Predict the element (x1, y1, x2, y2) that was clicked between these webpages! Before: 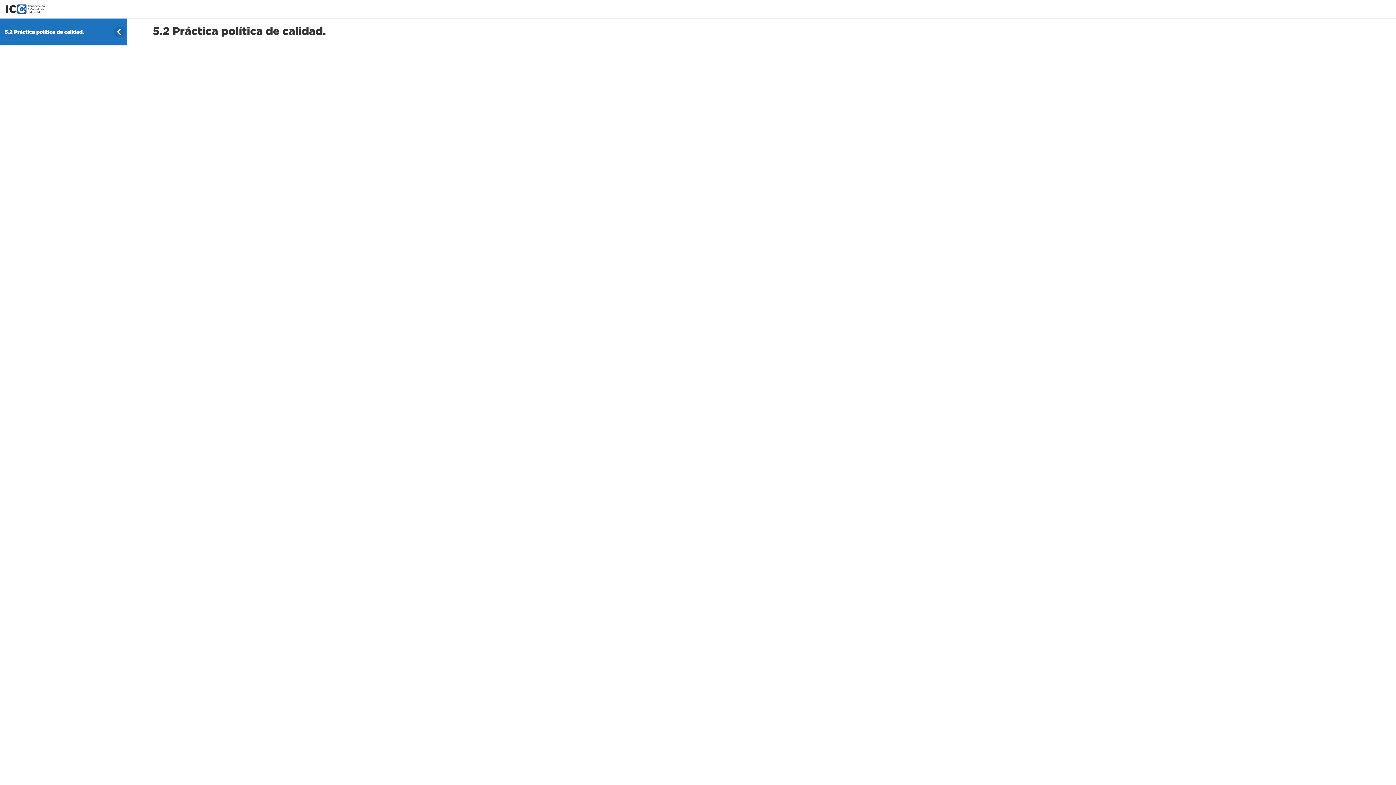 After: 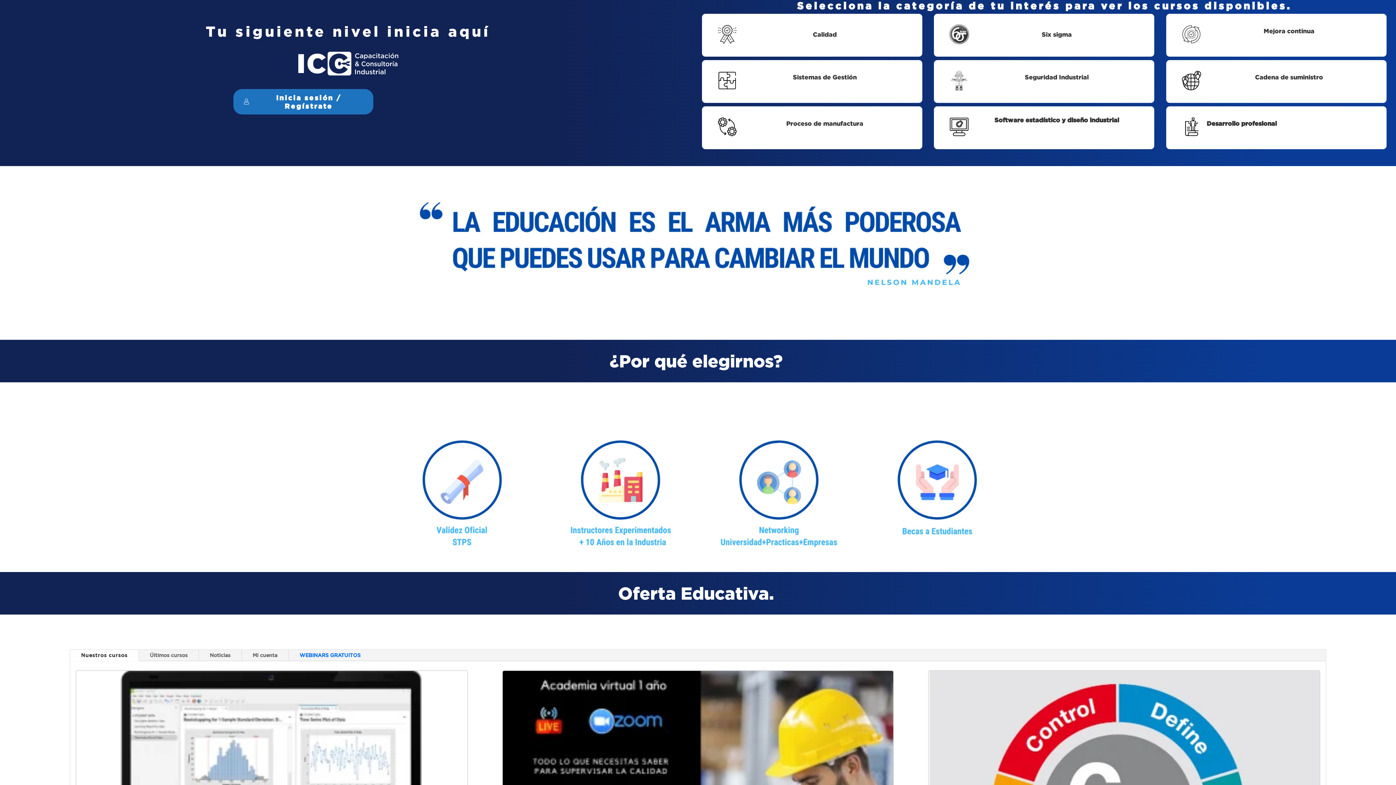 Action: bbox: (3, 11, 46, 17)